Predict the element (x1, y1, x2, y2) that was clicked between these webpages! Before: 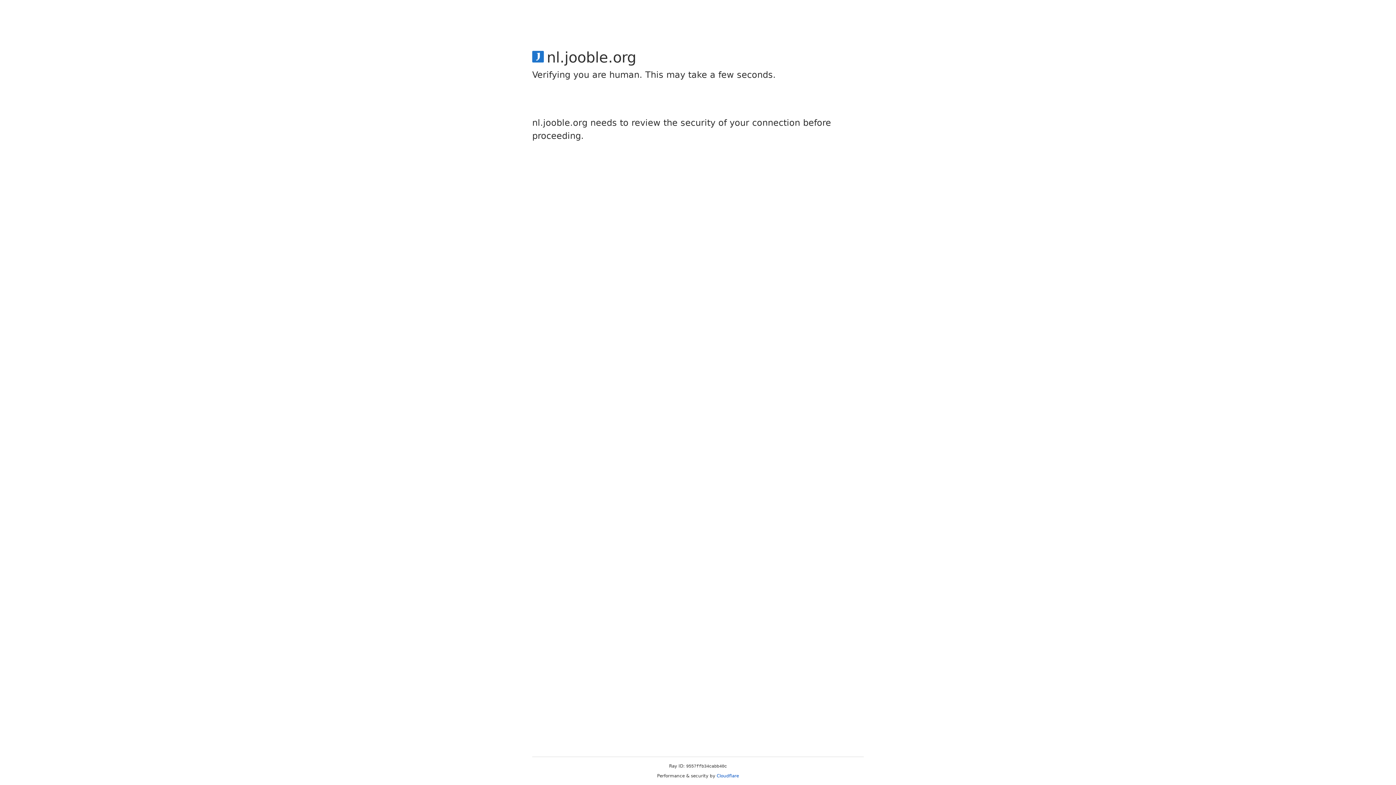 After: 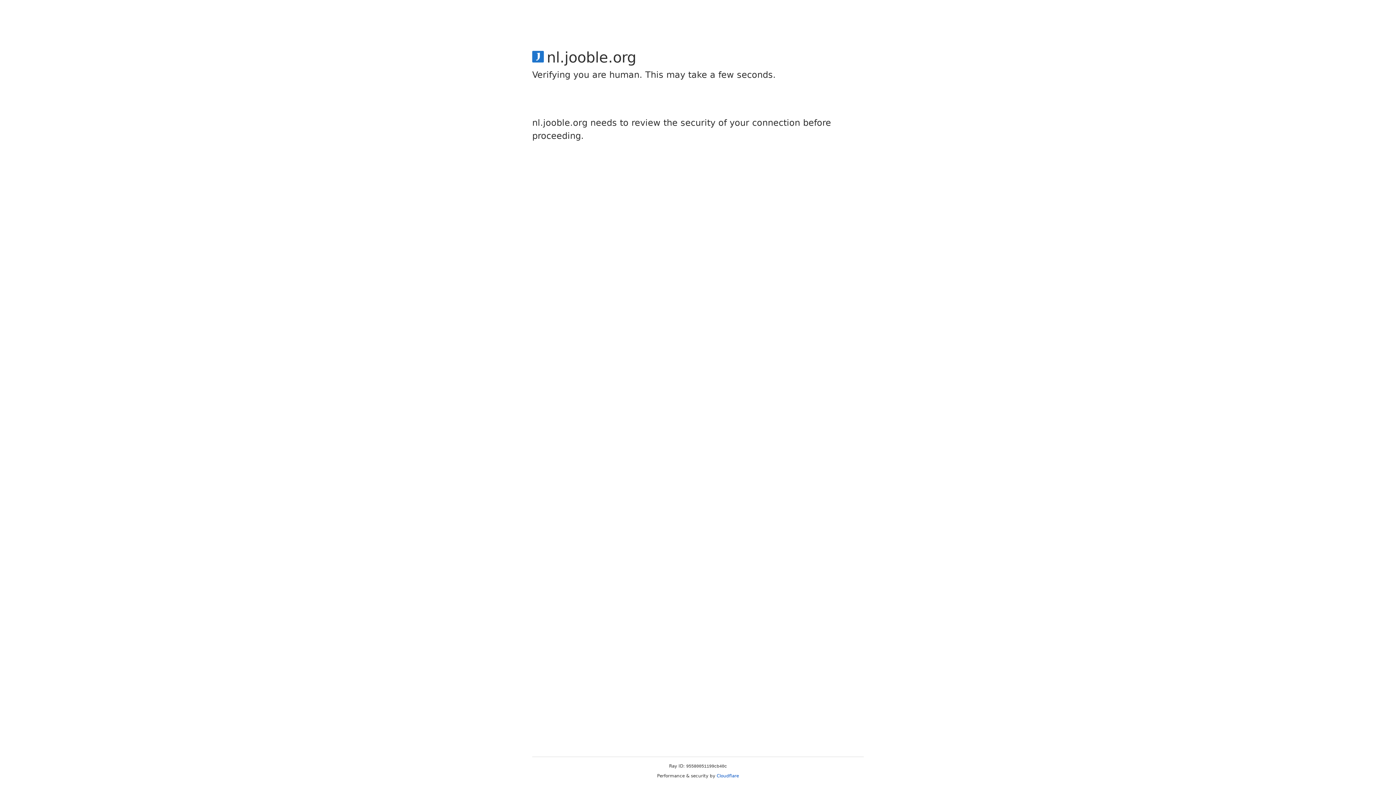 Action: label: Cloudflare bbox: (716, 773, 739, 778)